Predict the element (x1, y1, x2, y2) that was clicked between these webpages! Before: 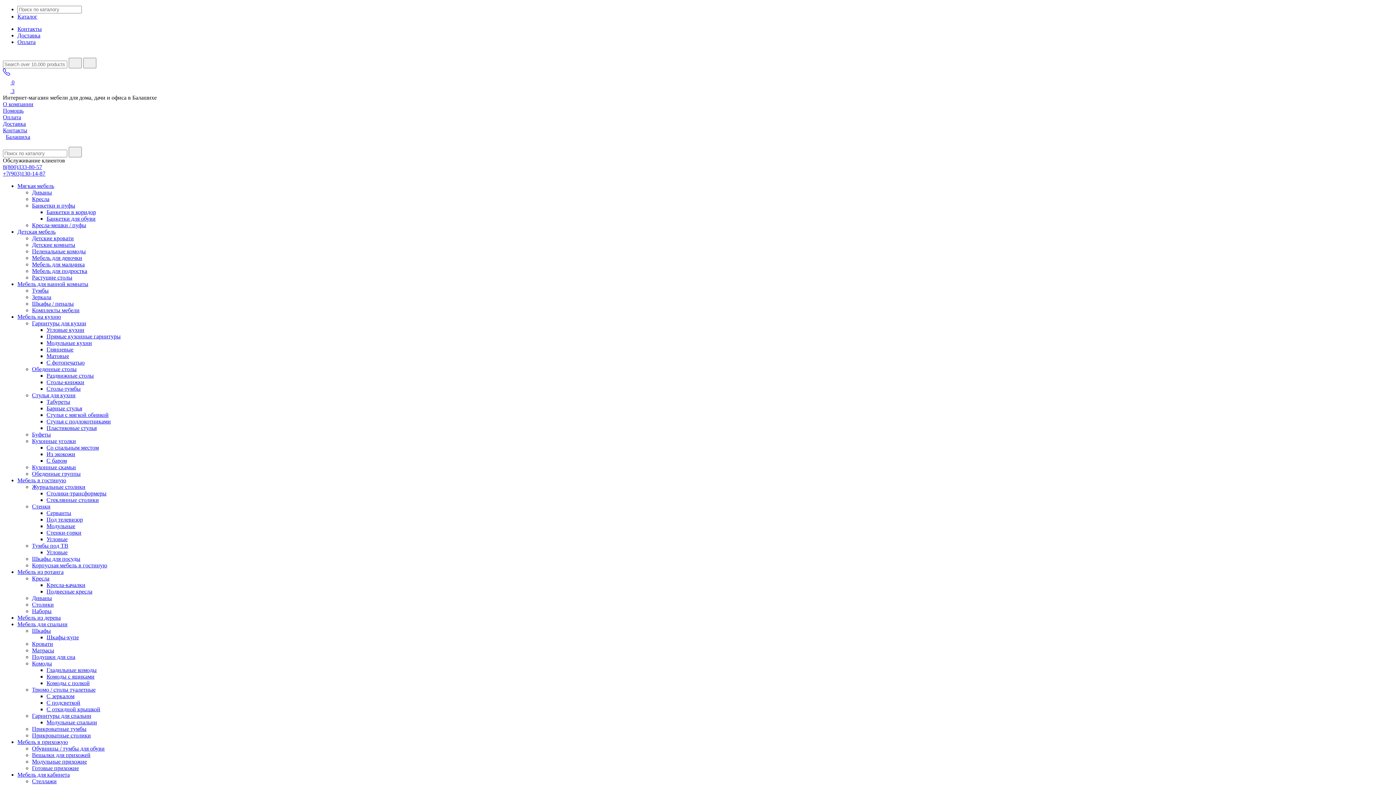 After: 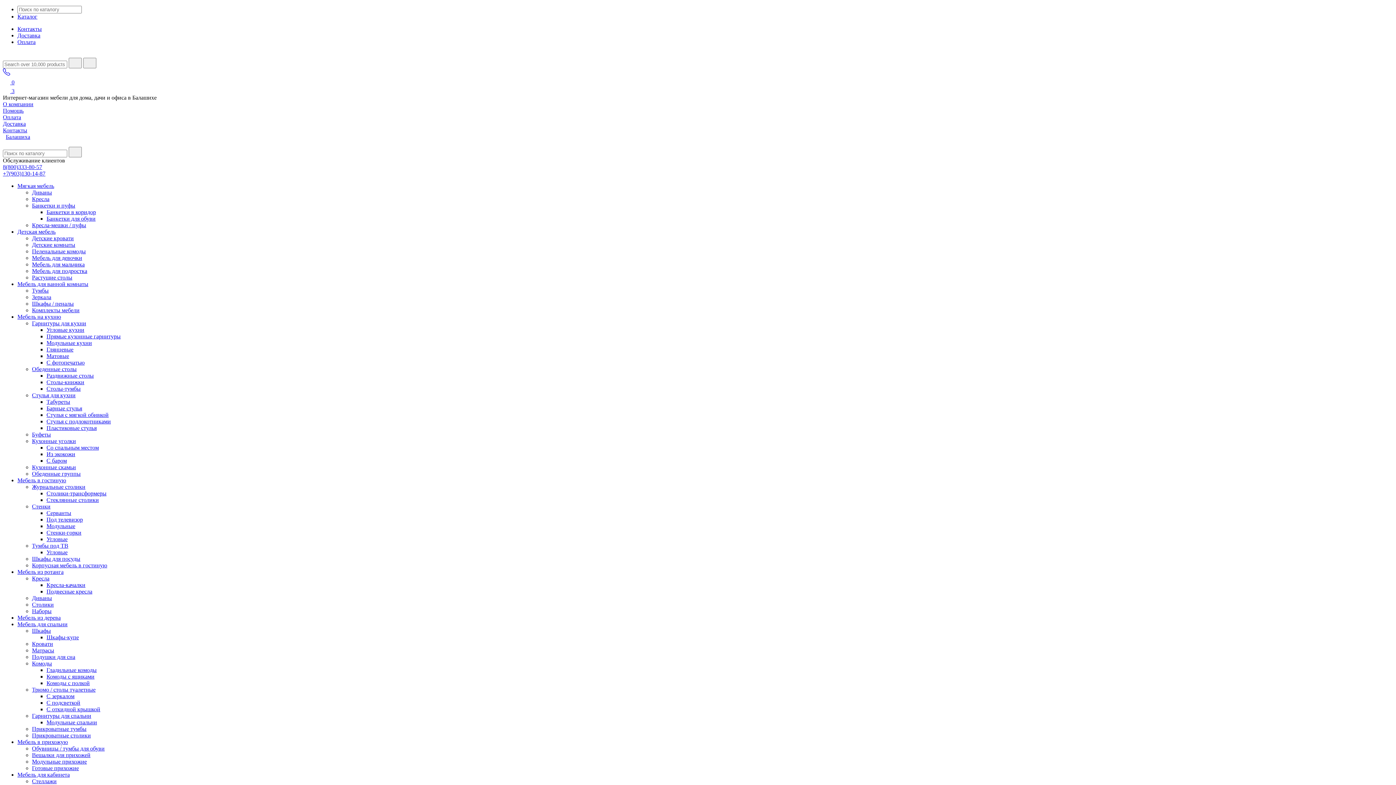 Action: bbox: (17, 25, 41, 32) label: Контакты